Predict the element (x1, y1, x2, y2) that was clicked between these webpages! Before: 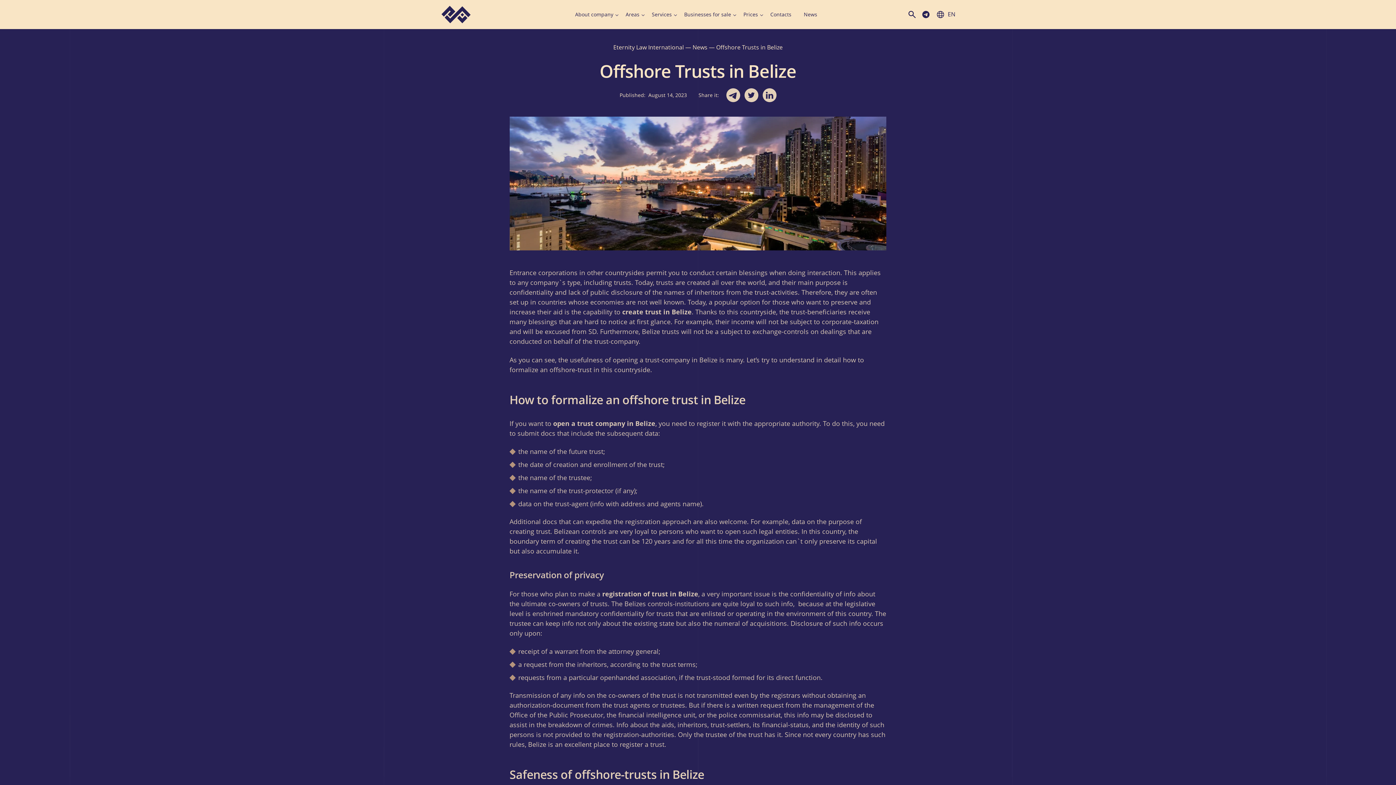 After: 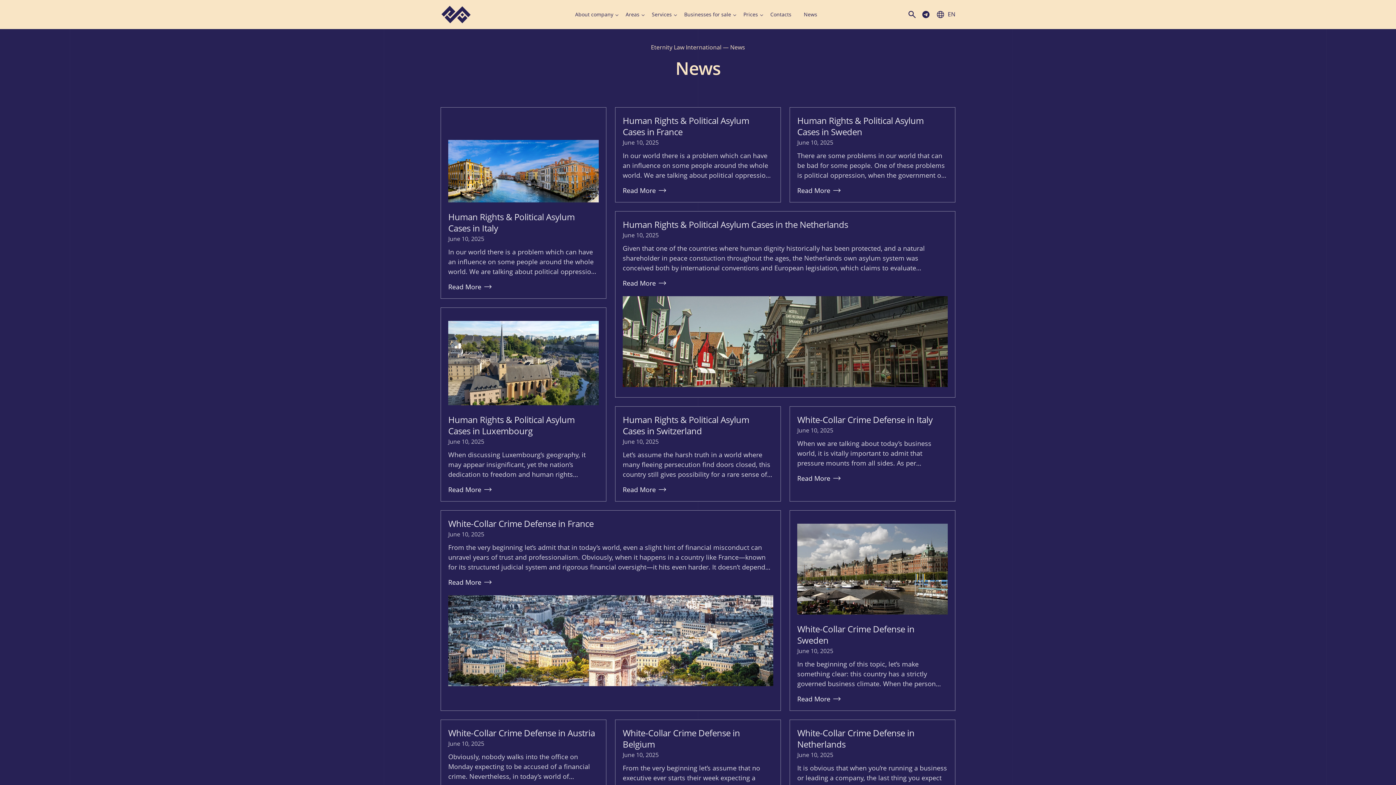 Action: bbox: (692, 43, 707, 51) label: News